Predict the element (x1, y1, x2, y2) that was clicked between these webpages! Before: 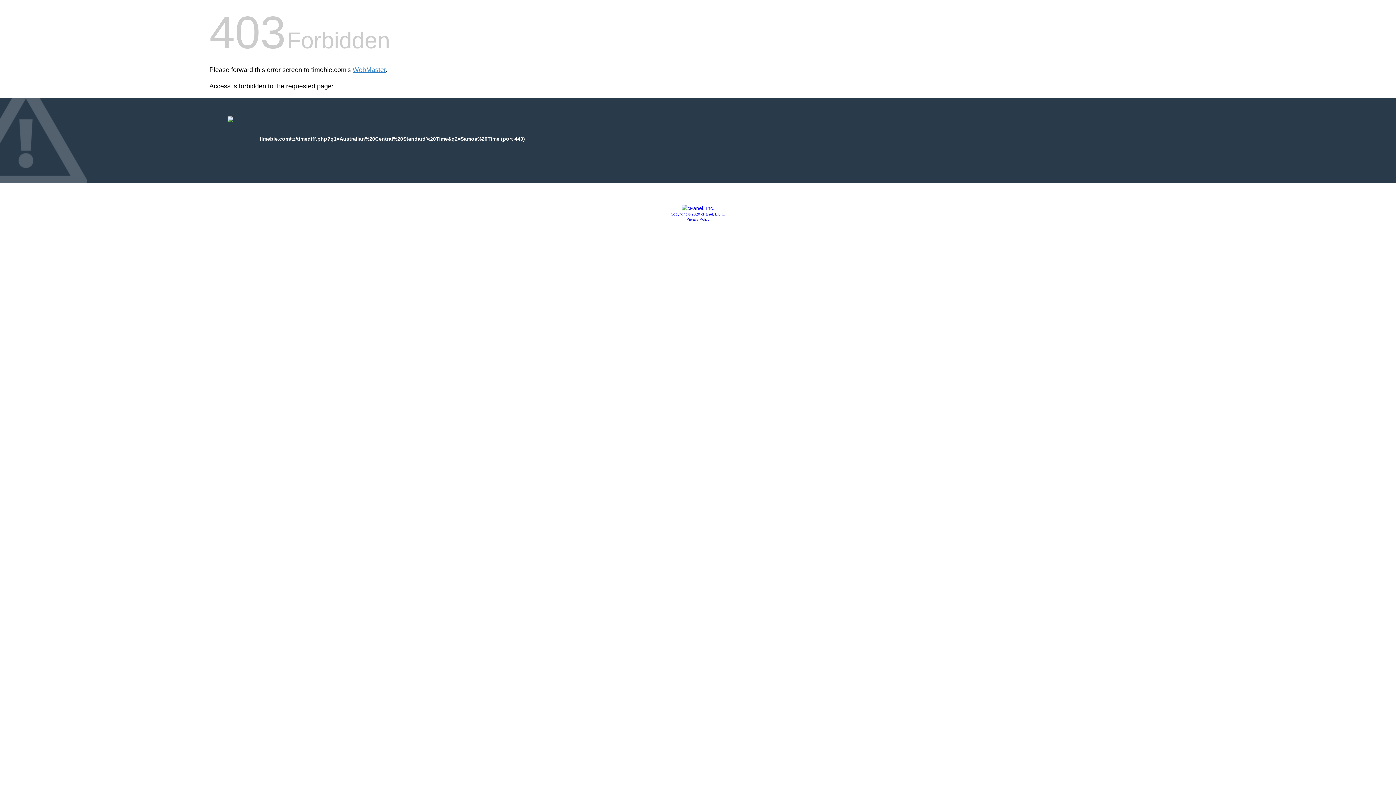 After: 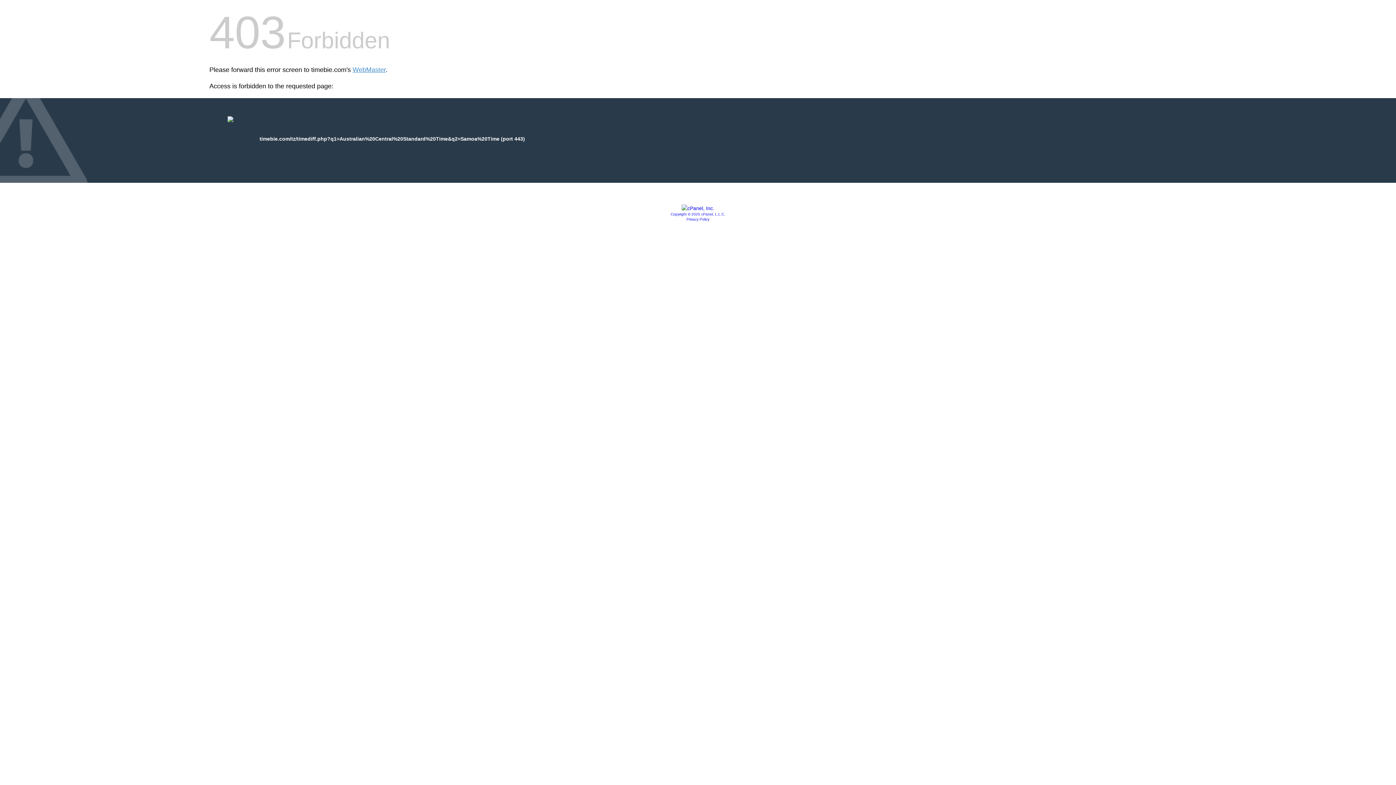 Action: bbox: (681, 205, 714, 211)